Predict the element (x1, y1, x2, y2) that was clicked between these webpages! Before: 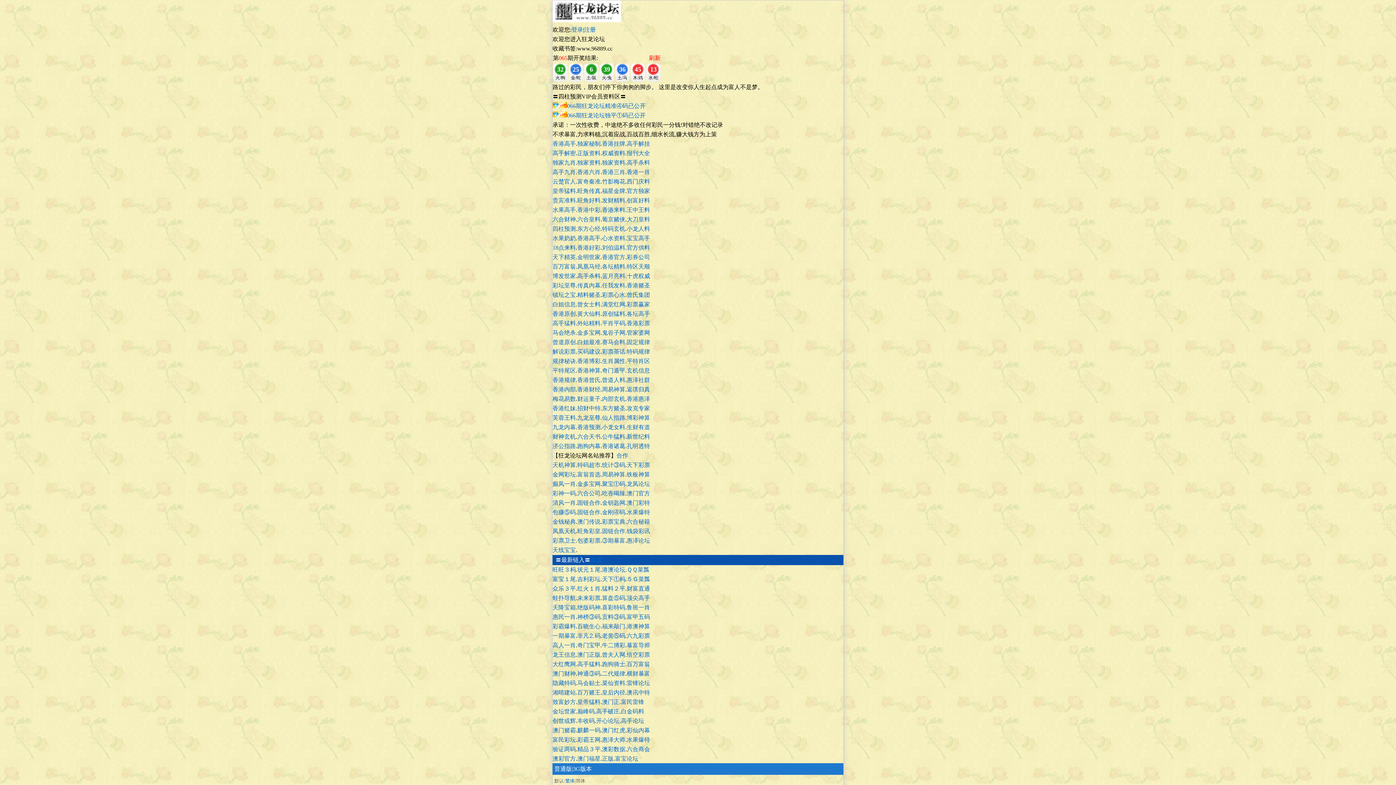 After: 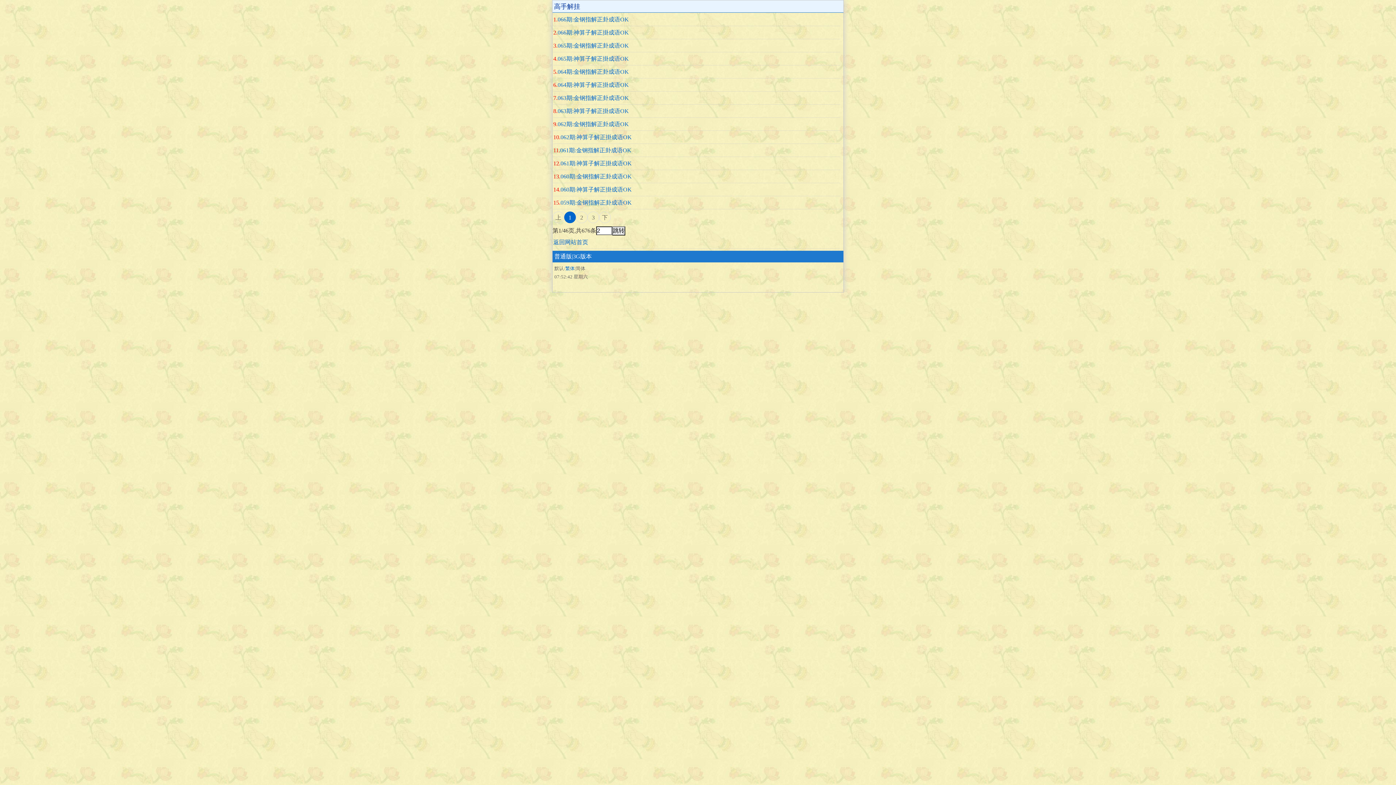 Action: bbox: (626, 140, 650, 146) label: 高手解挂